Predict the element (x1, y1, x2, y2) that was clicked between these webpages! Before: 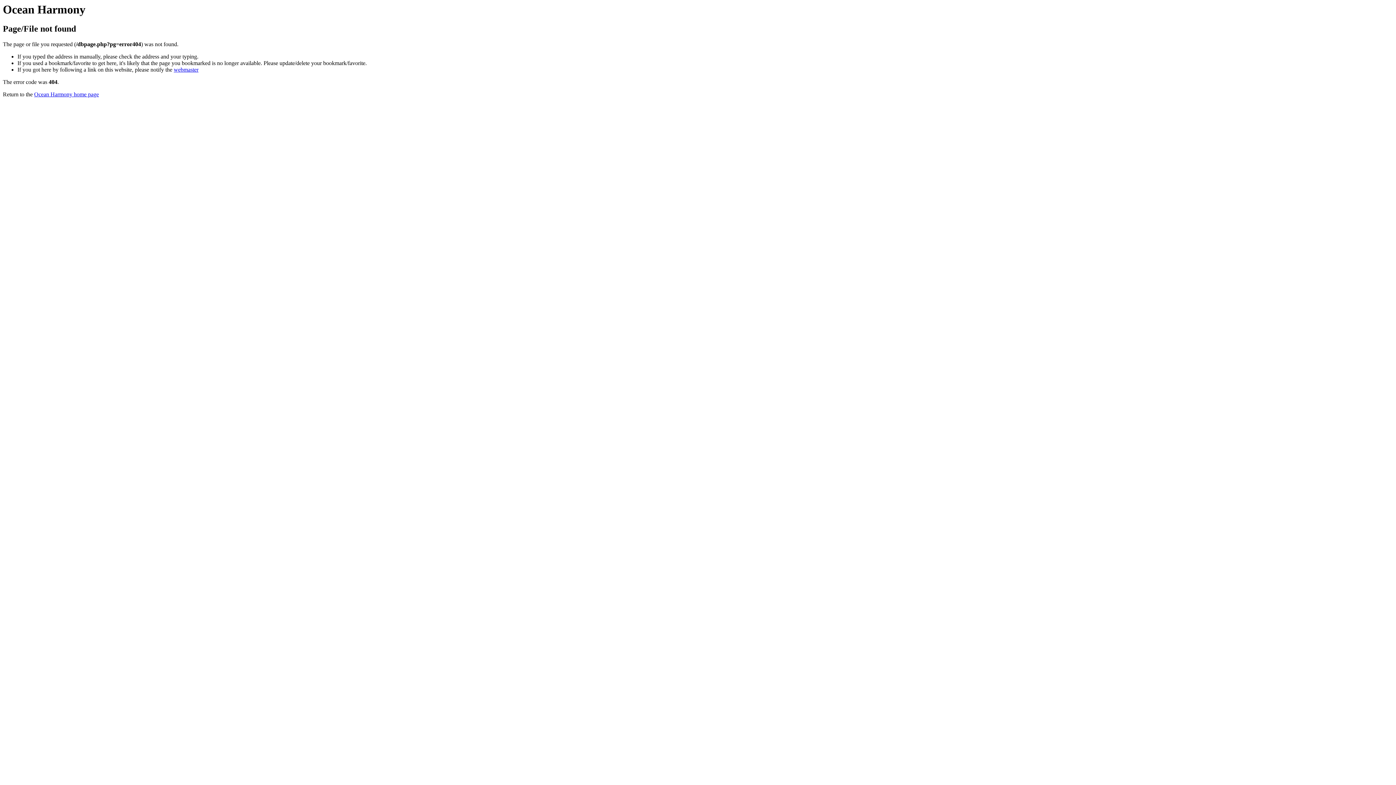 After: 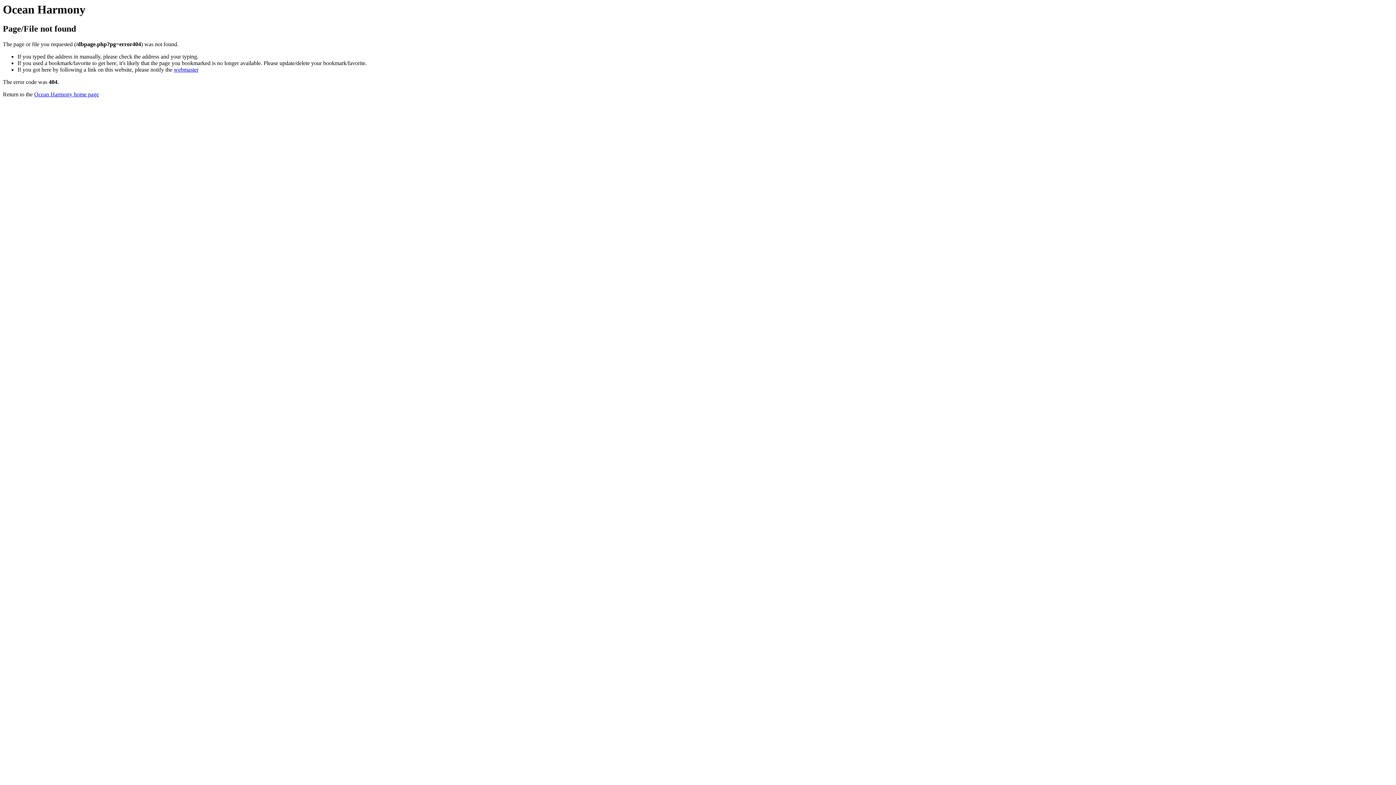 Action: bbox: (173, 66, 198, 72) label: webmaster